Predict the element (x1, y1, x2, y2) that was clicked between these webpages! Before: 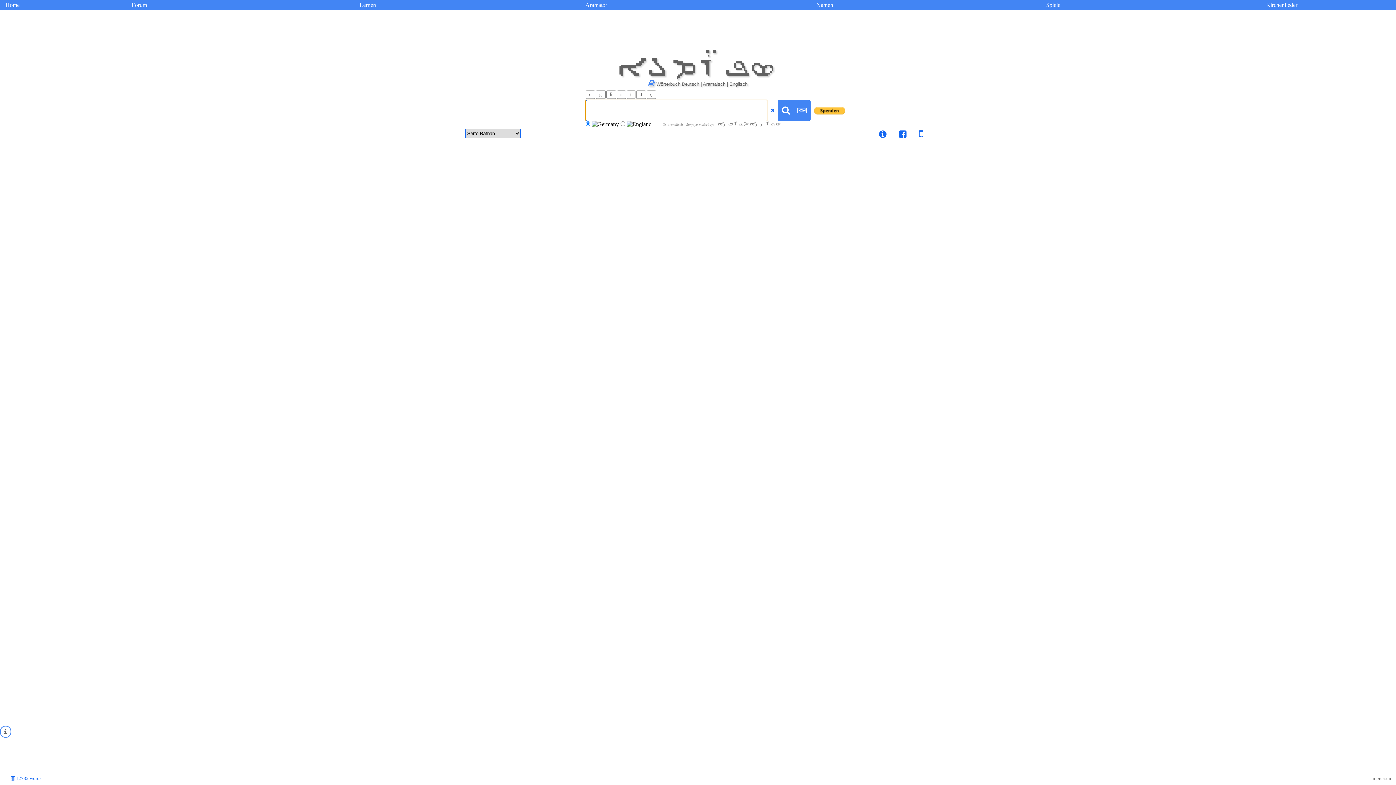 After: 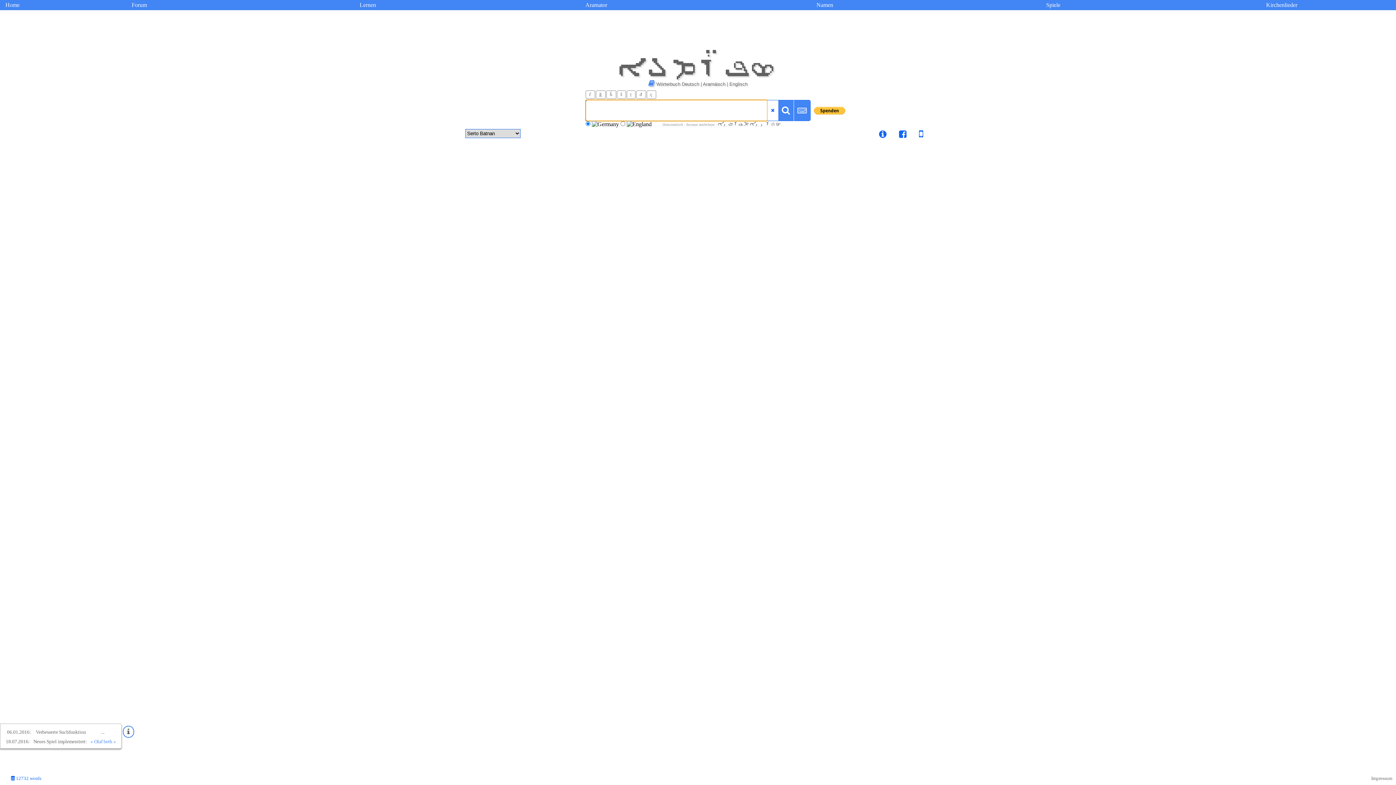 Action: bbox: (778, 100, 793, 121)